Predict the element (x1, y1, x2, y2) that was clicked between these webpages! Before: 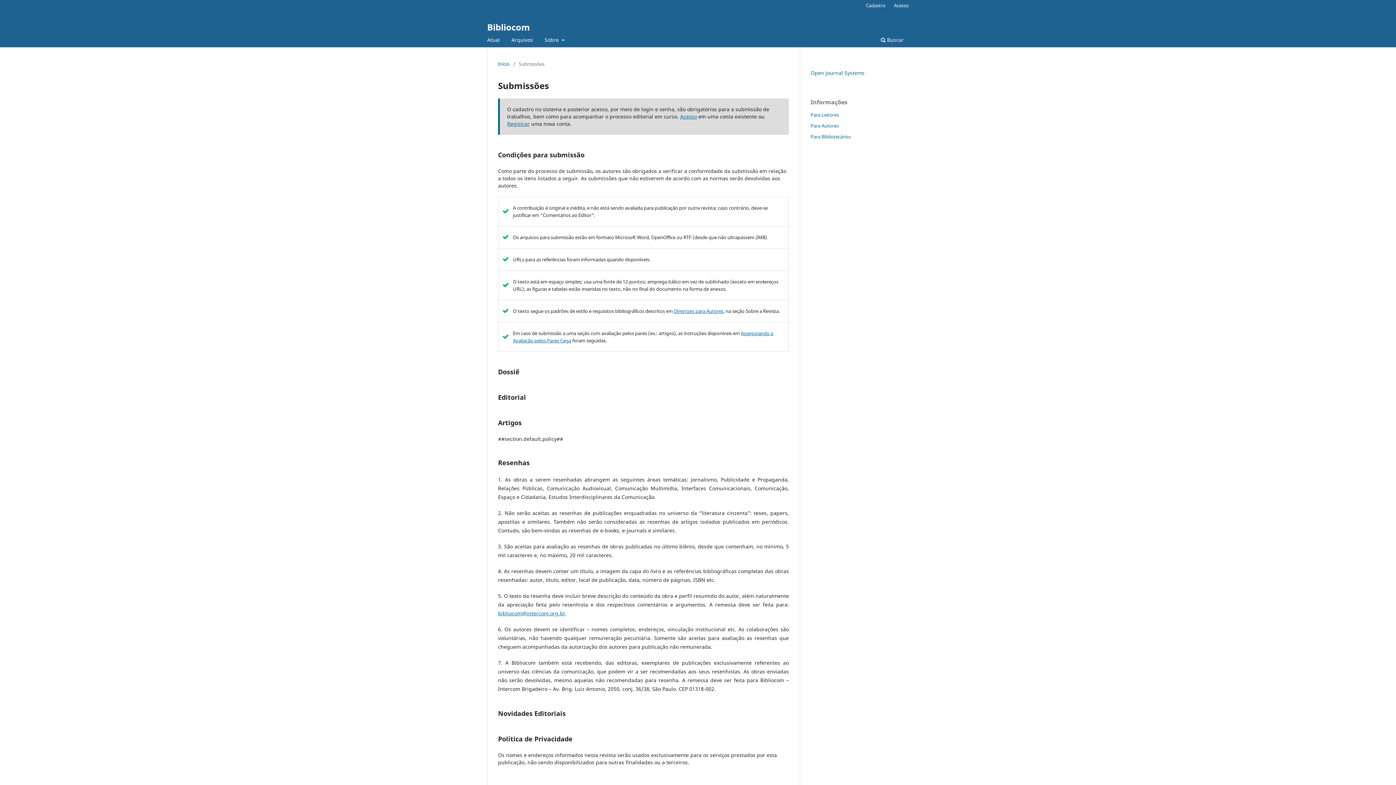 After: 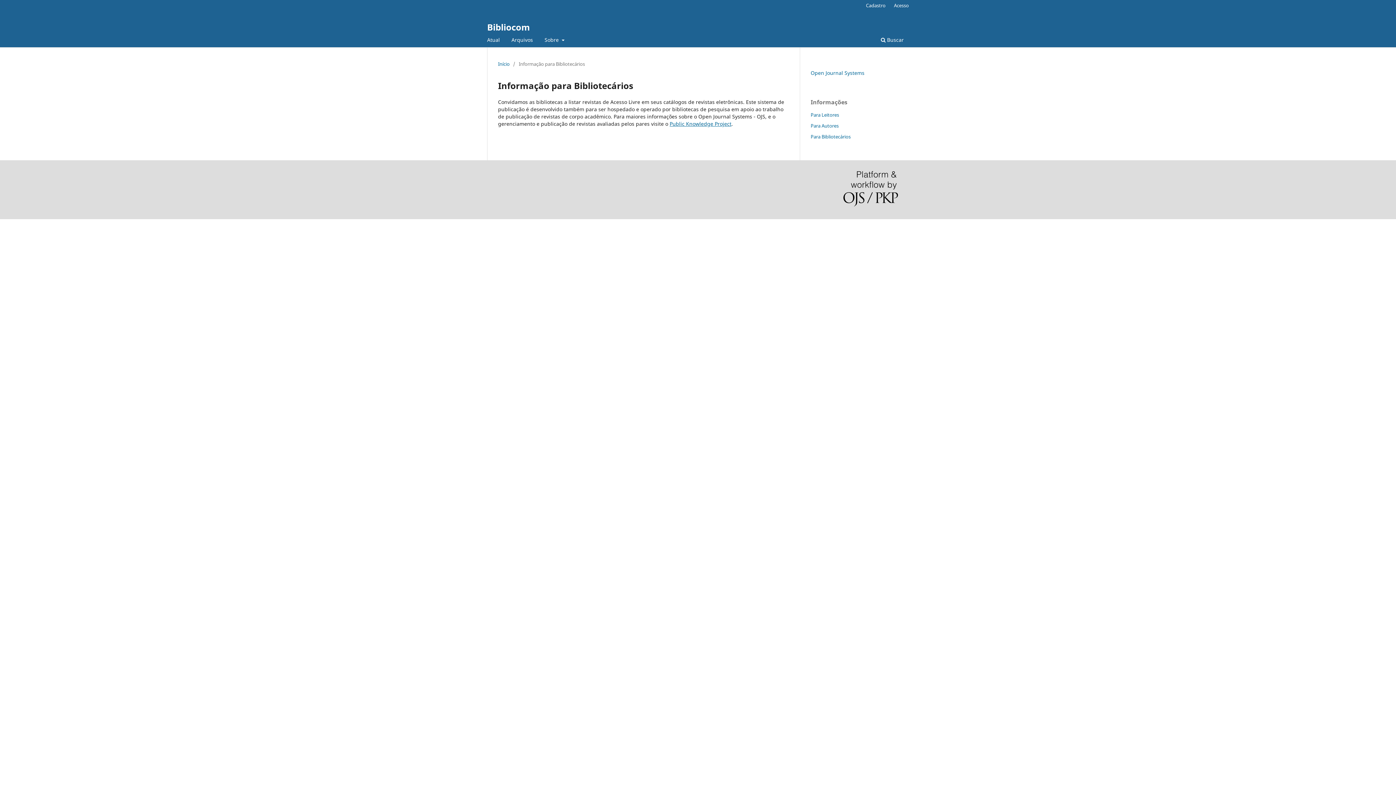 Action: bbox: (810, 133, 850, 139) label: Para Bibliotecários